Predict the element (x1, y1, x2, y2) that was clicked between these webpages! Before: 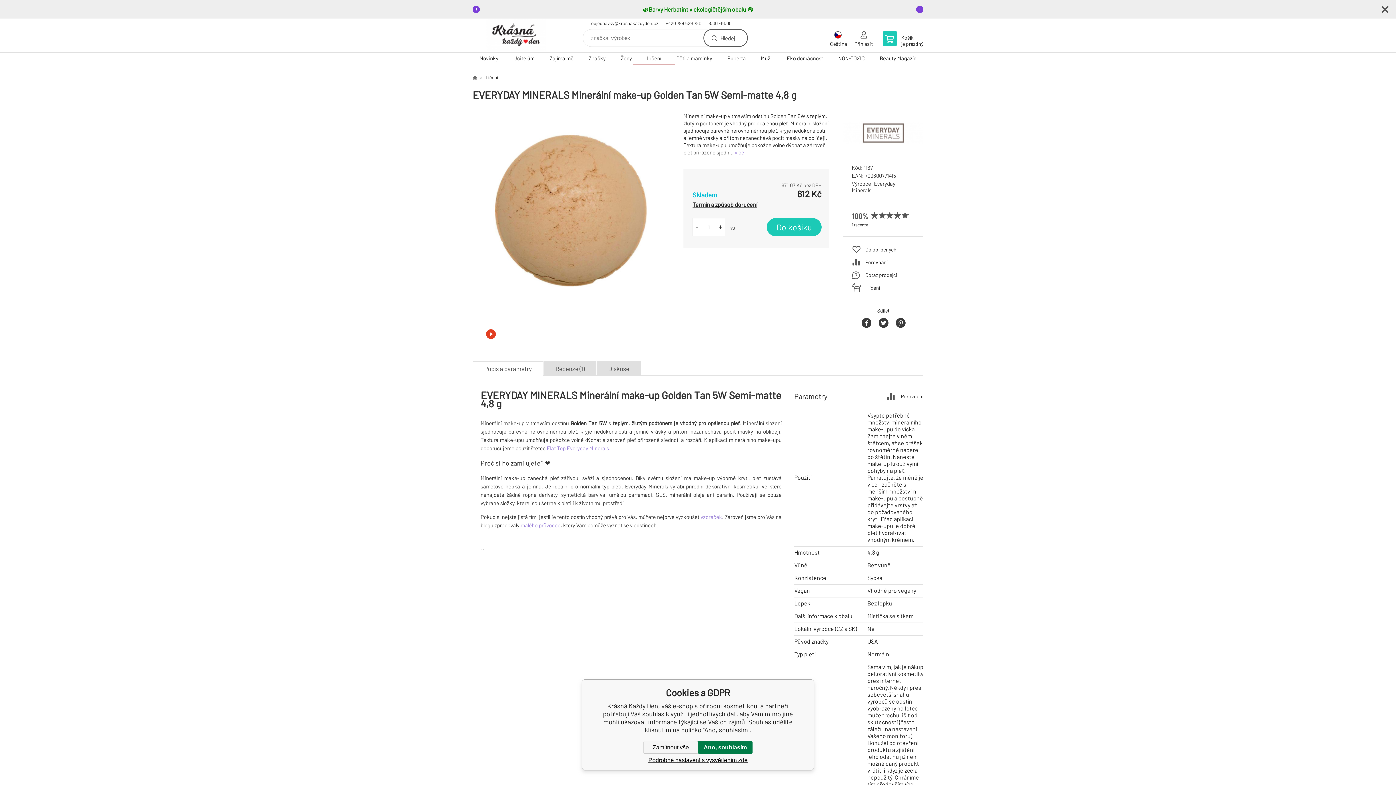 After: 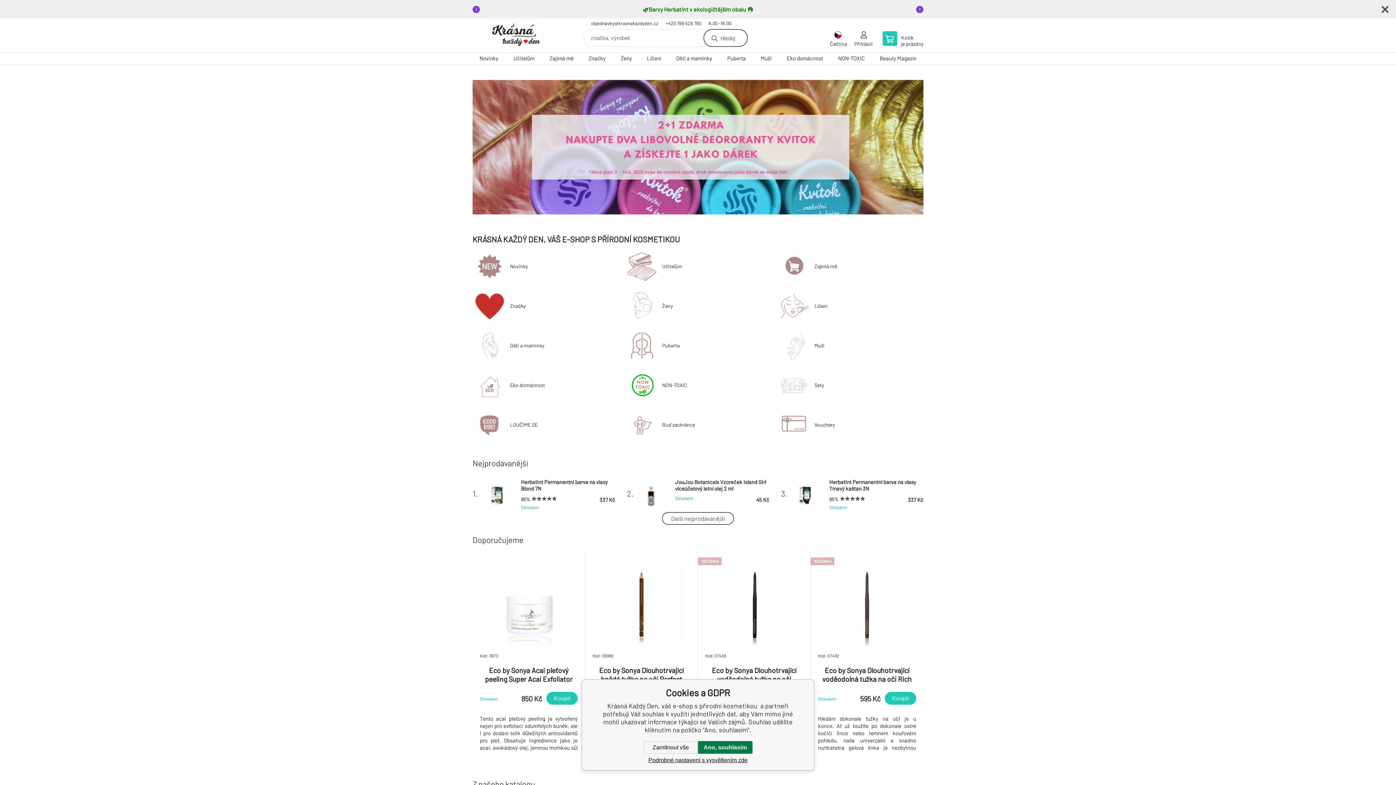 Action: label: Krásná Každý Den, váš e-shop s přírodní kosmetikou bbox: (472, 18, 560, 52)